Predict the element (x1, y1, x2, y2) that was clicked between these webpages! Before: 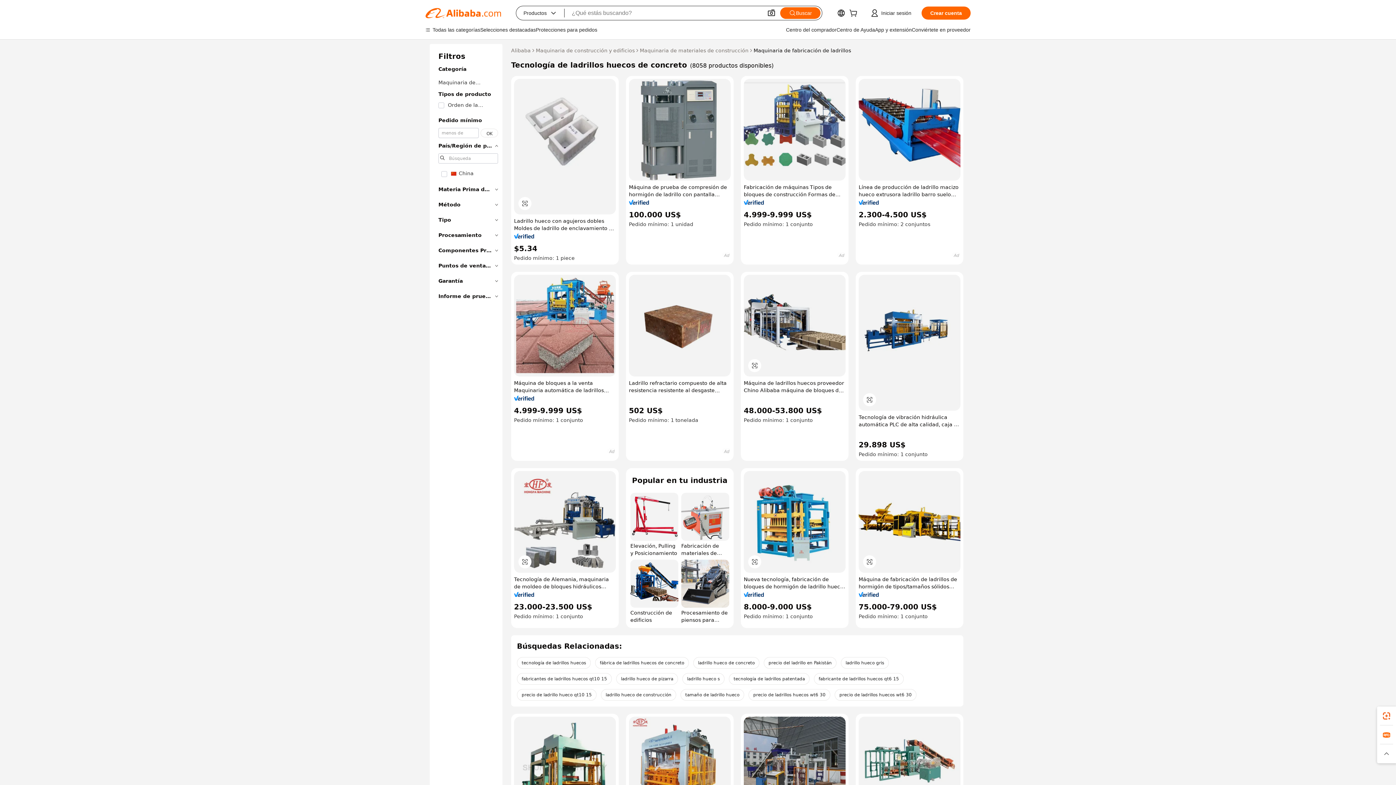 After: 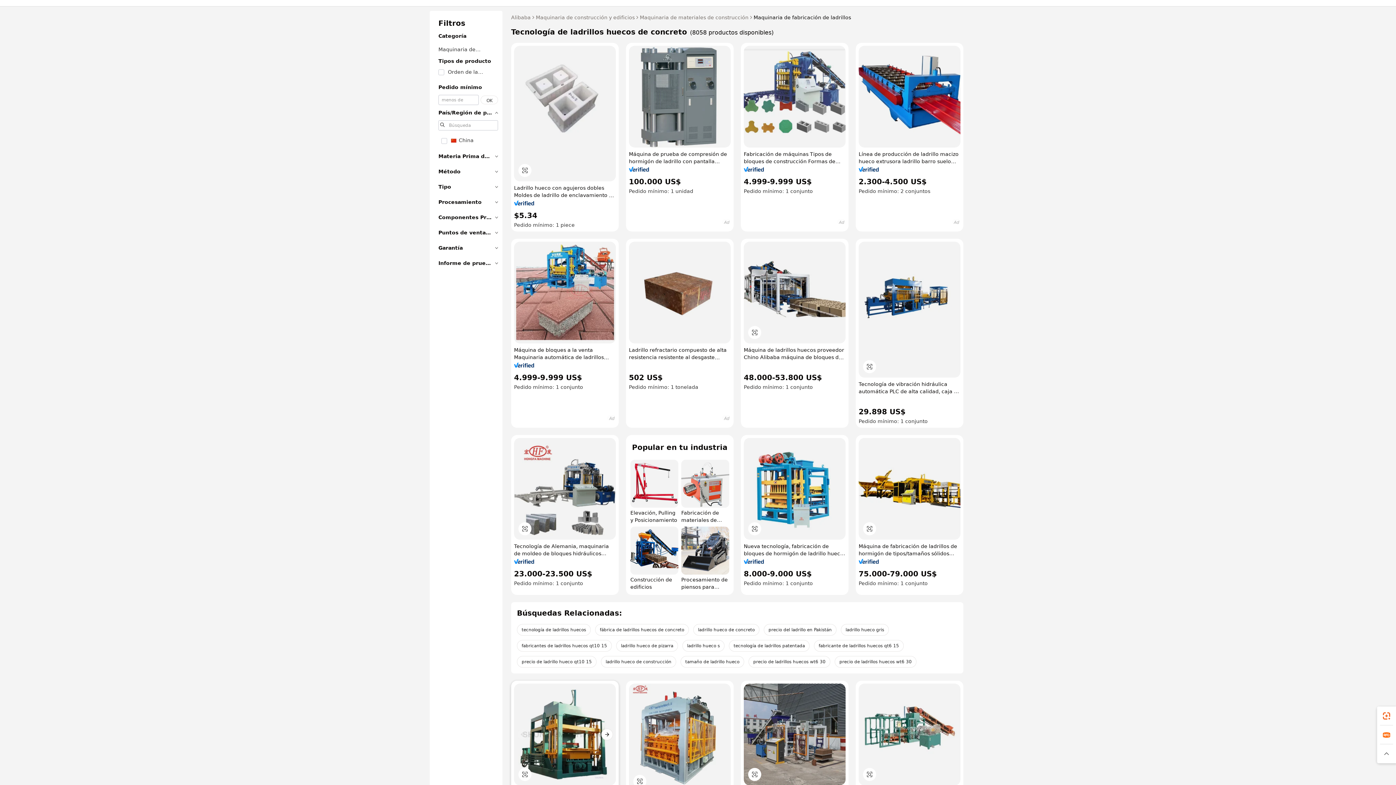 Action: bbox: (514, 716, 616, 818)